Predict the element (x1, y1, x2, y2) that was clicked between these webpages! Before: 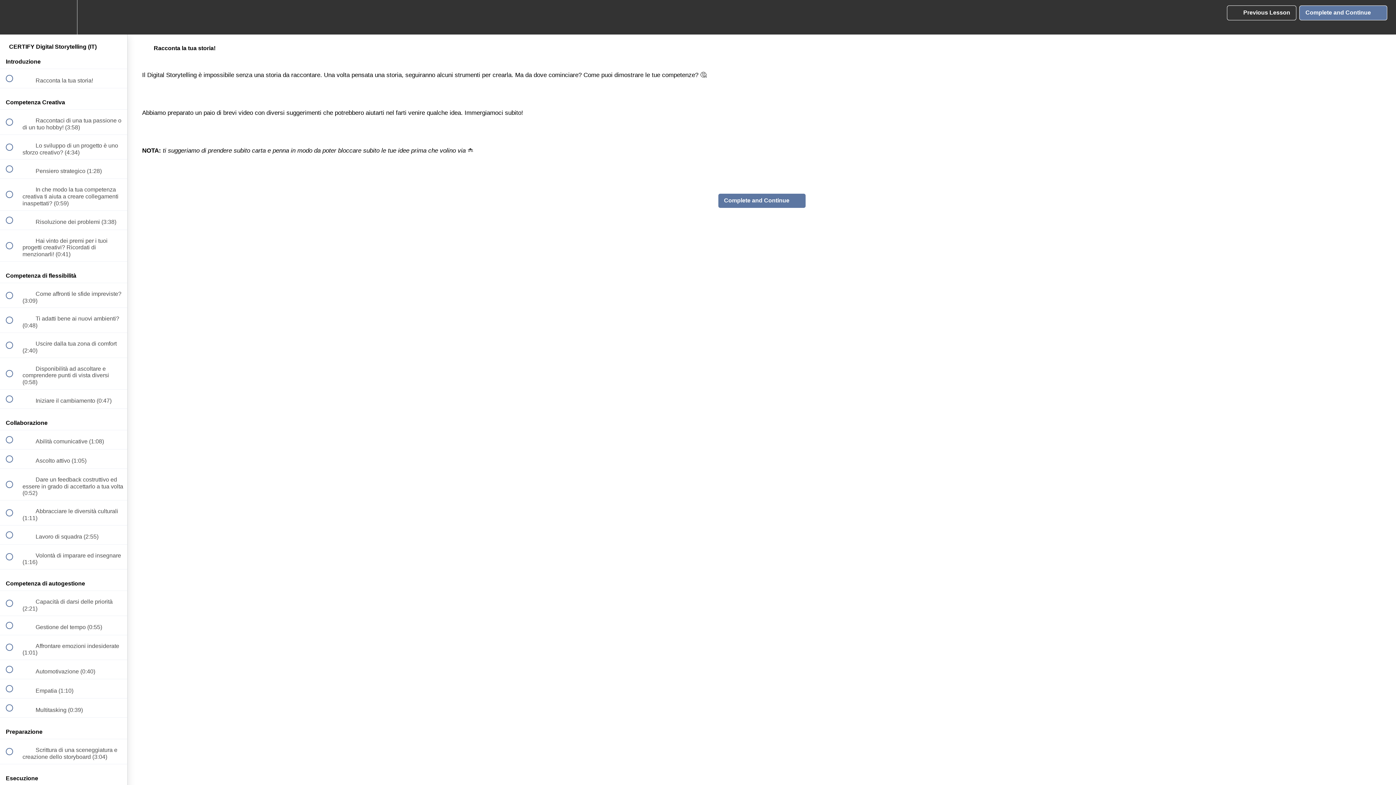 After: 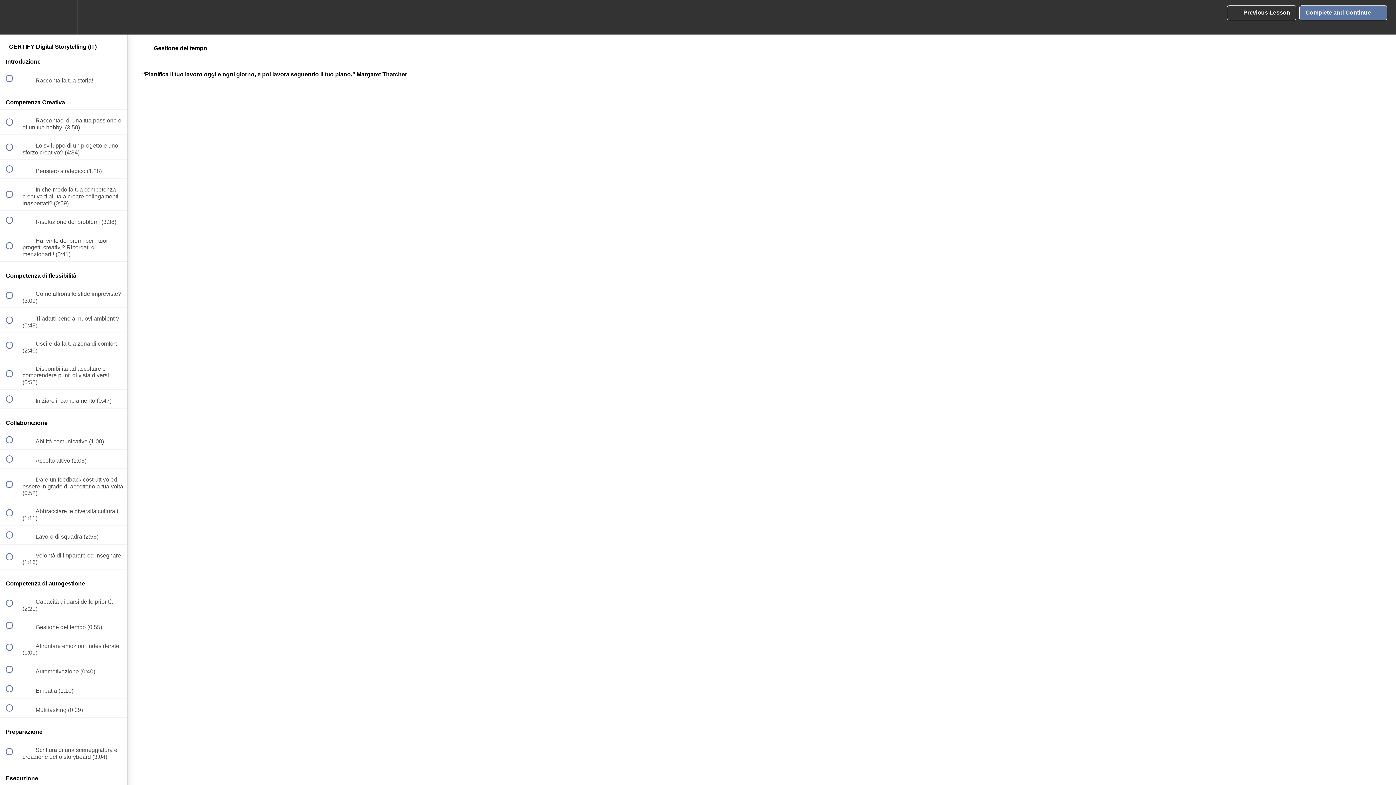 Action: bbox: (0, 616, 127, 635) label:  
 Gestione del tempo (0:55)